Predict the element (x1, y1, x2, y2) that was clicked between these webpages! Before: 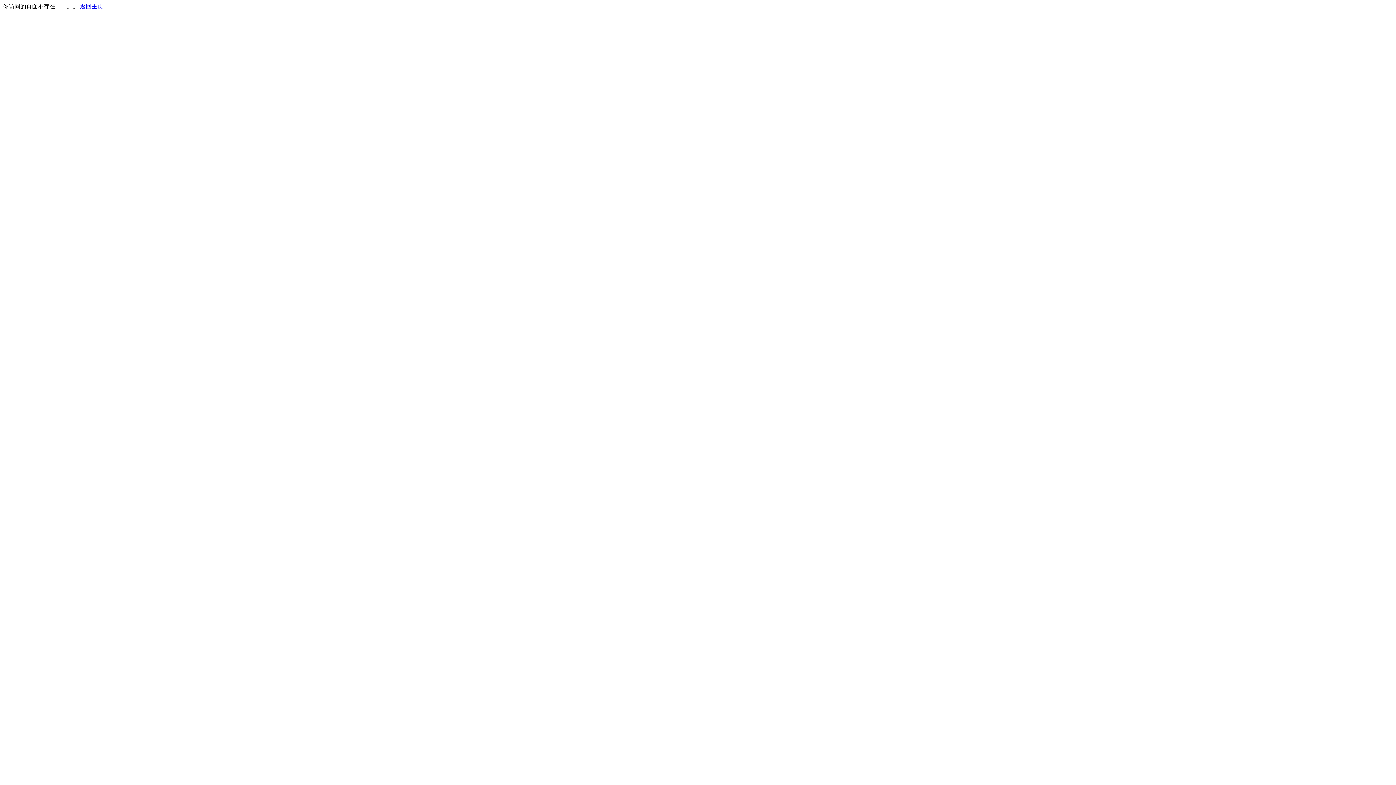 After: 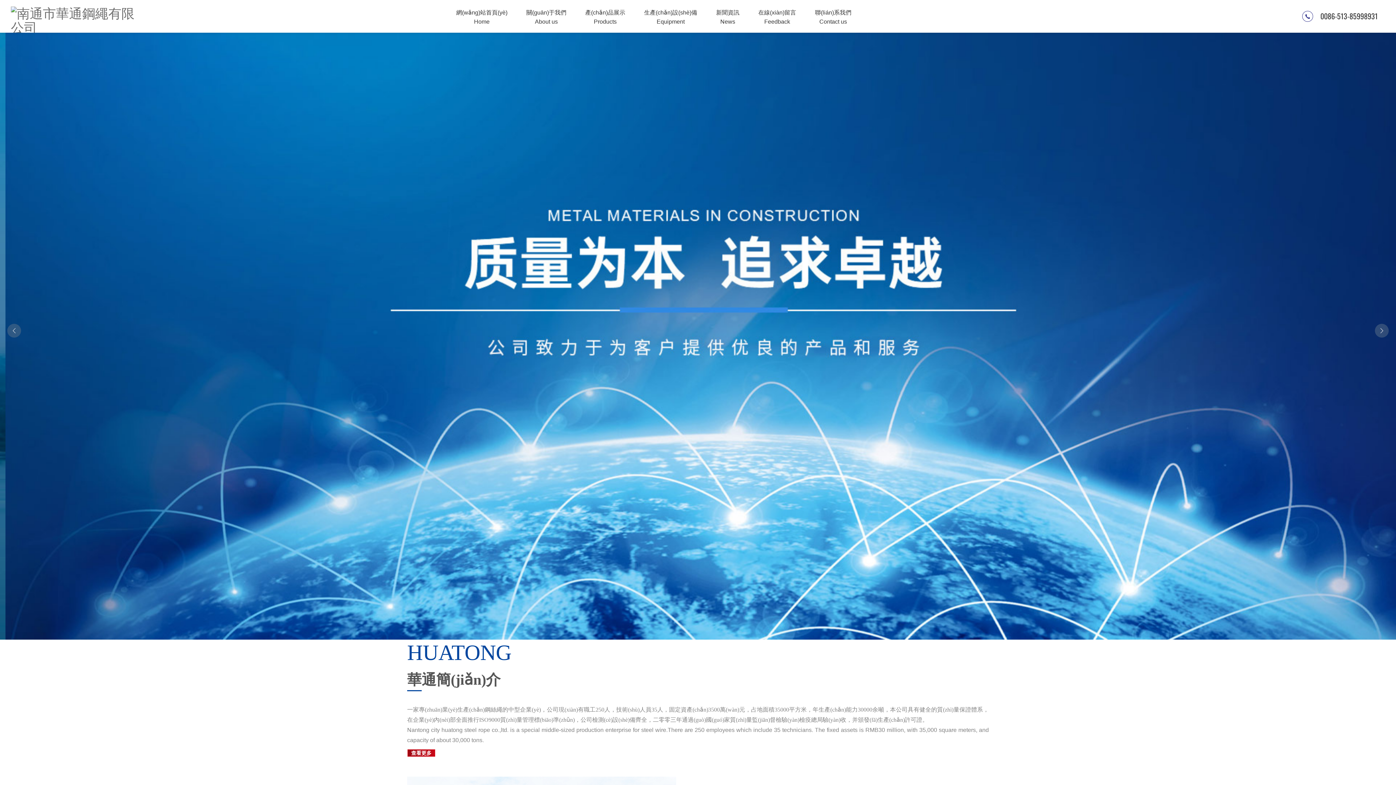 Action: bbox: (80, 3, 103, 9) label: 返回主页